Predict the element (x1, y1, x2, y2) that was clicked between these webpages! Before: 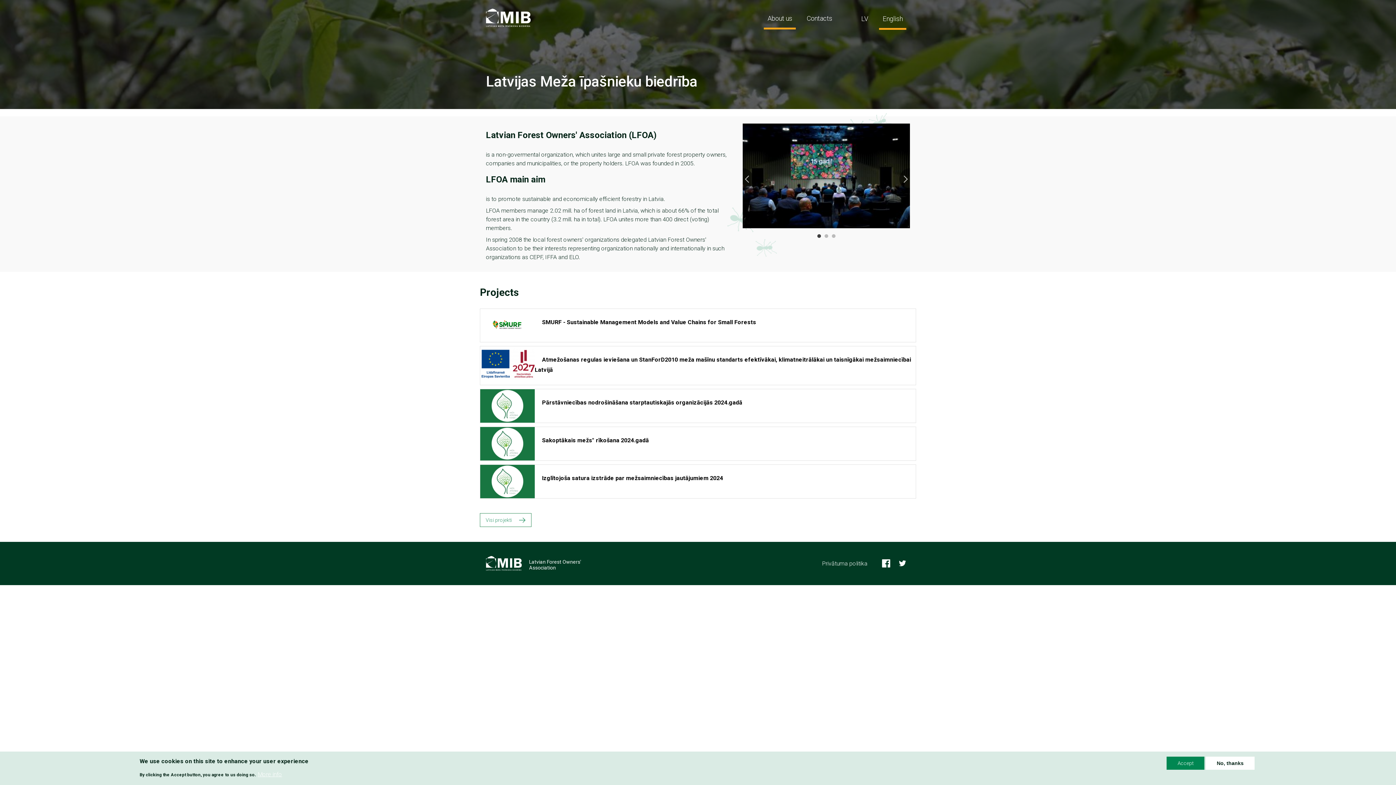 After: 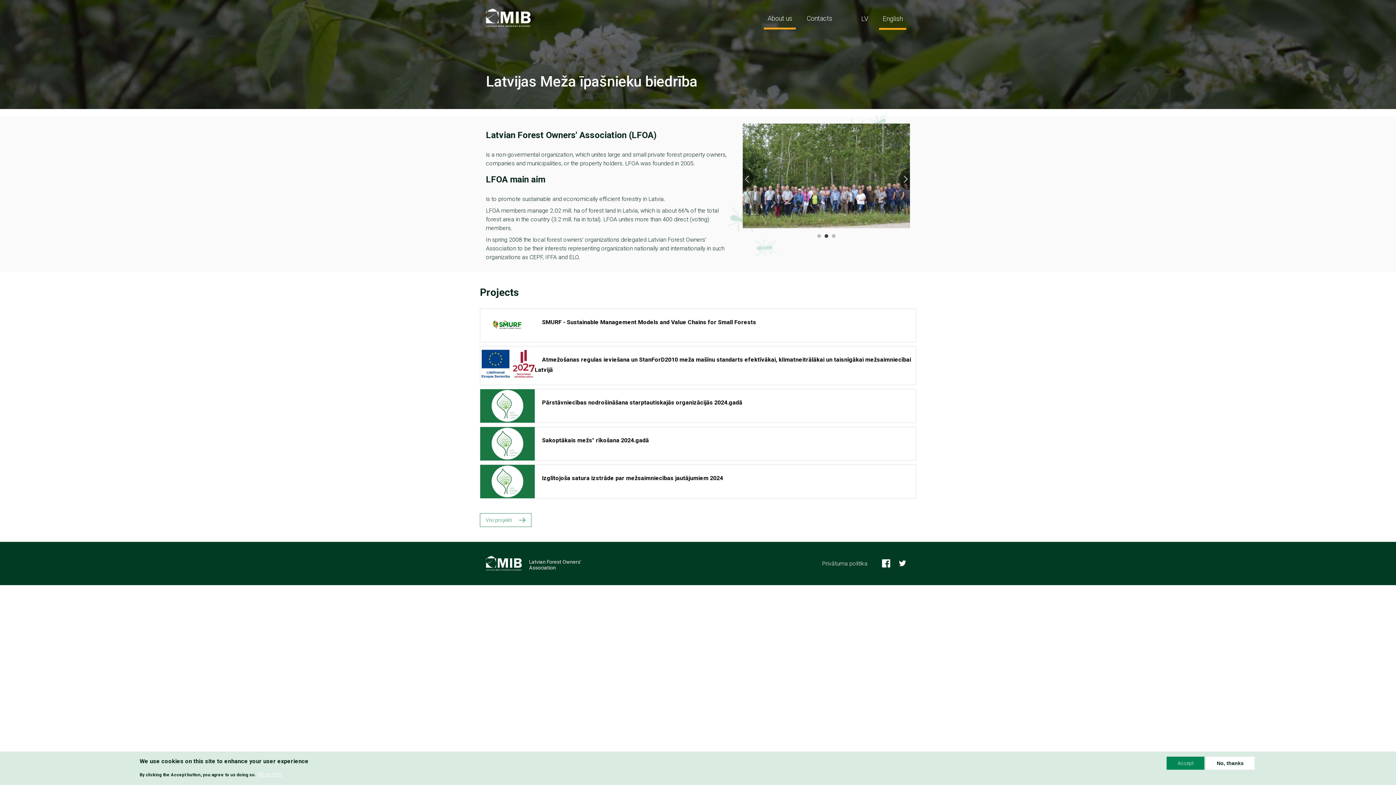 Action: label: 2 of 3 bbox: (823, 232, 830, 239)